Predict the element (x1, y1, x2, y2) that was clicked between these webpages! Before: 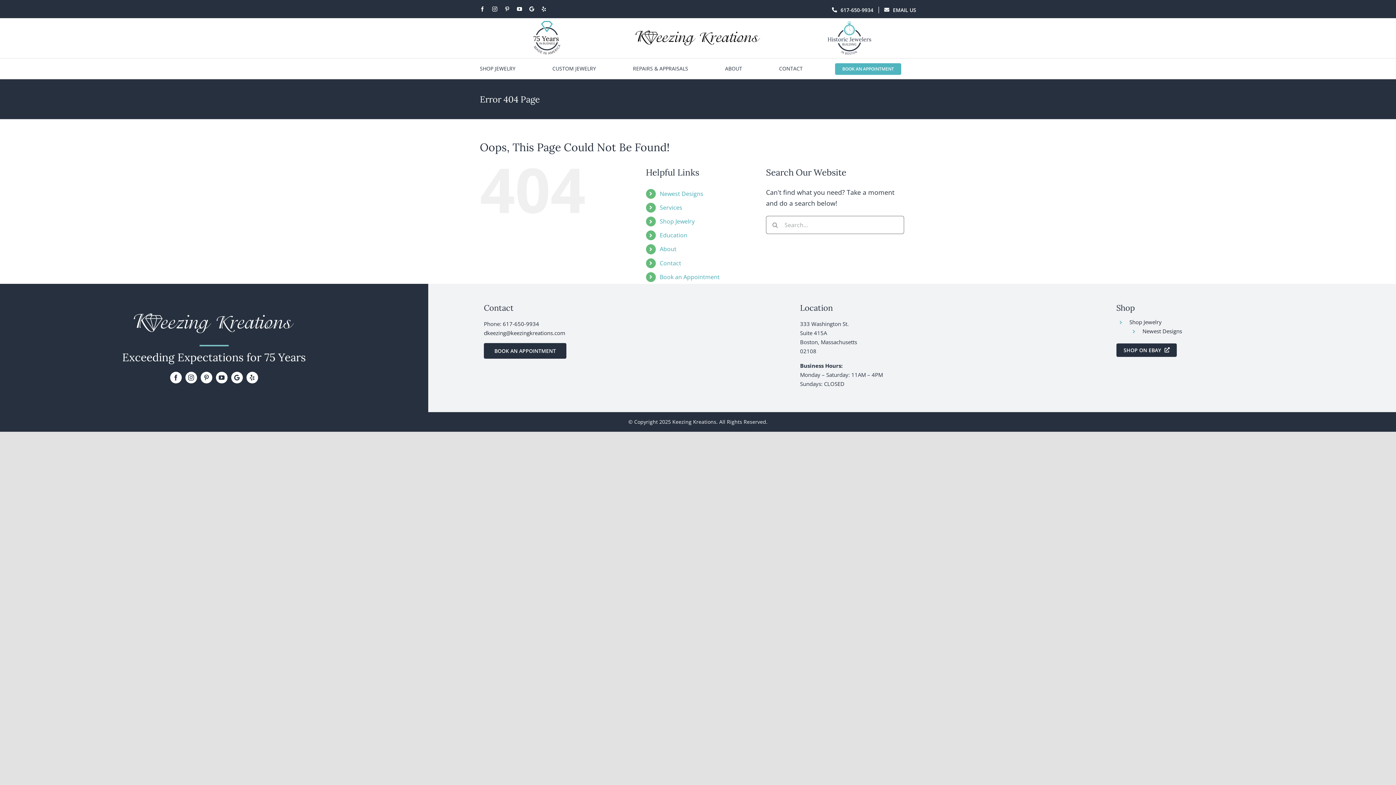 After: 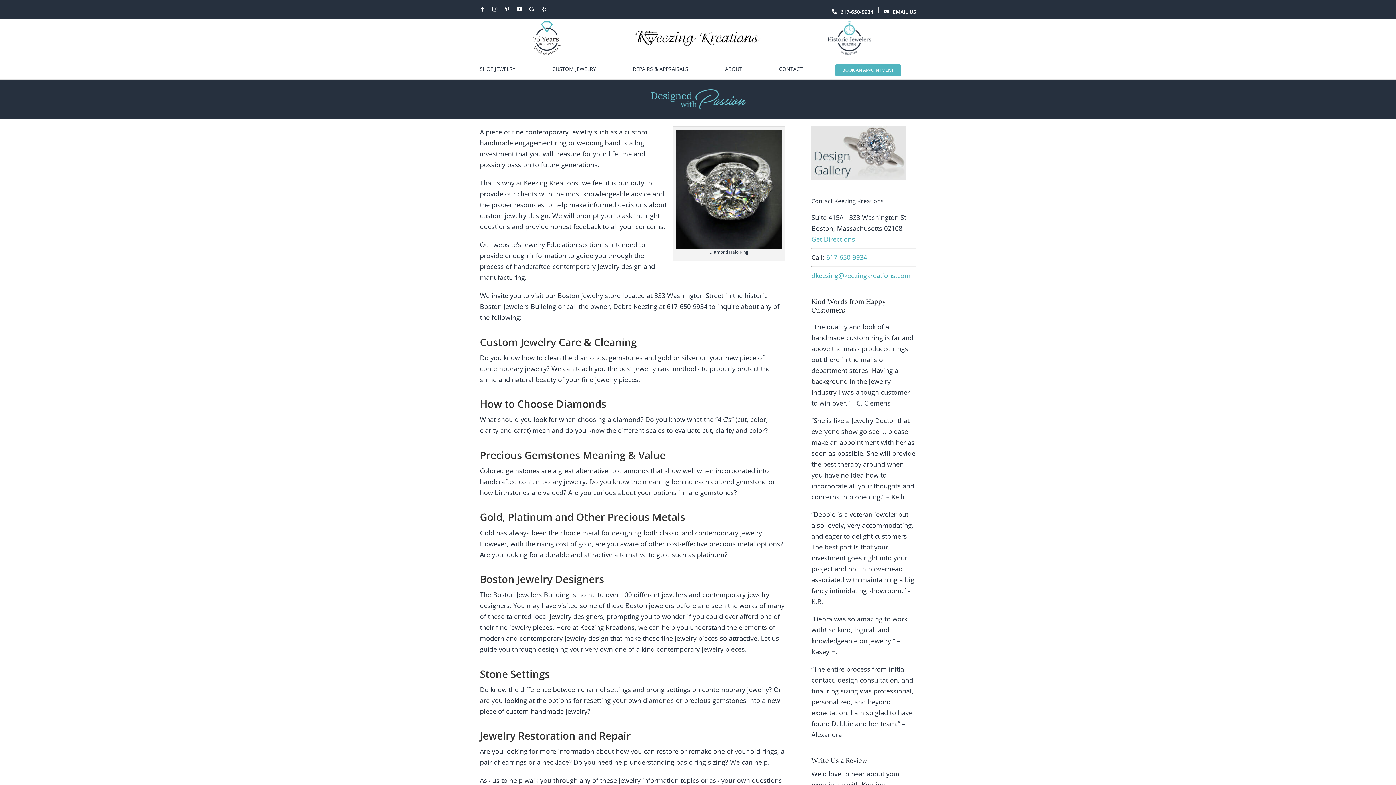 Action: label: Education bbox: (659, 231, 687, 239)